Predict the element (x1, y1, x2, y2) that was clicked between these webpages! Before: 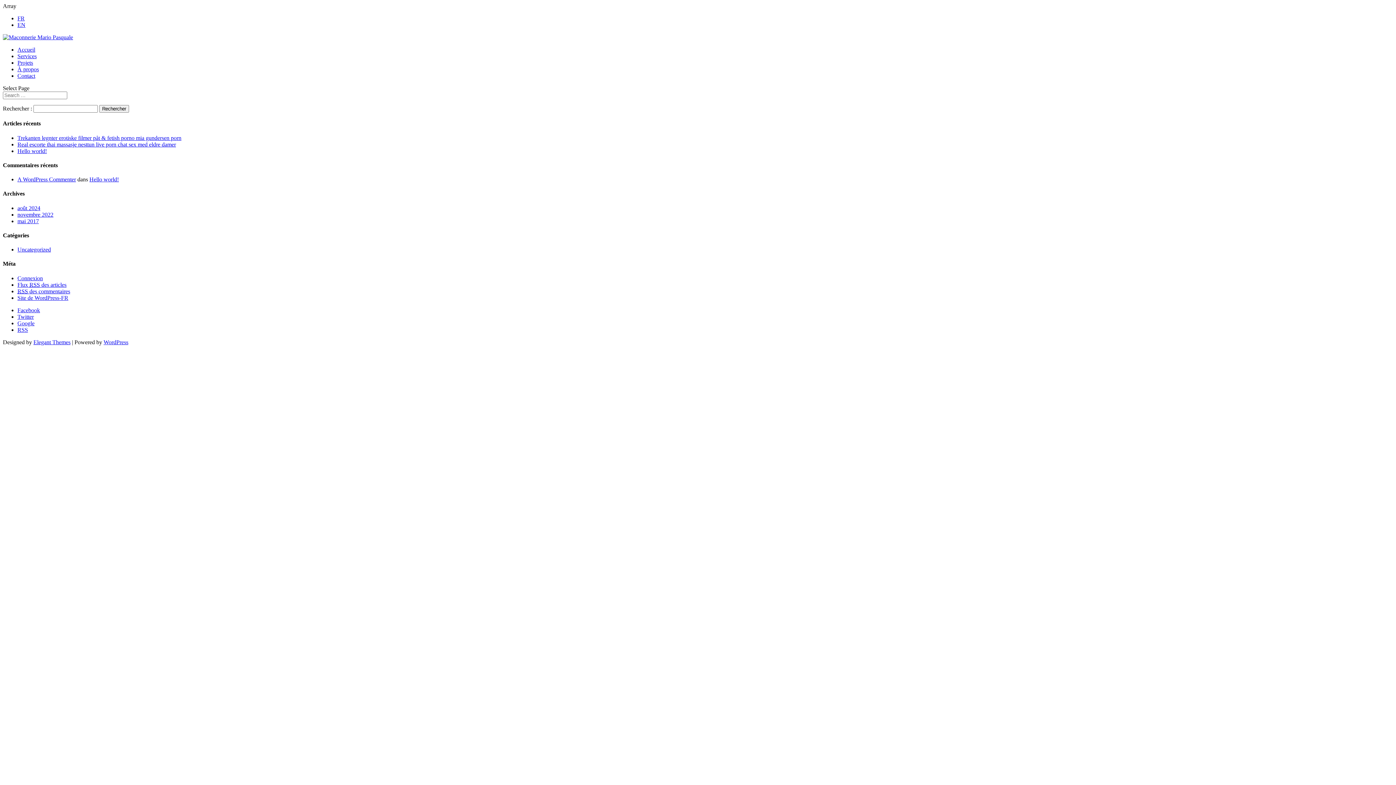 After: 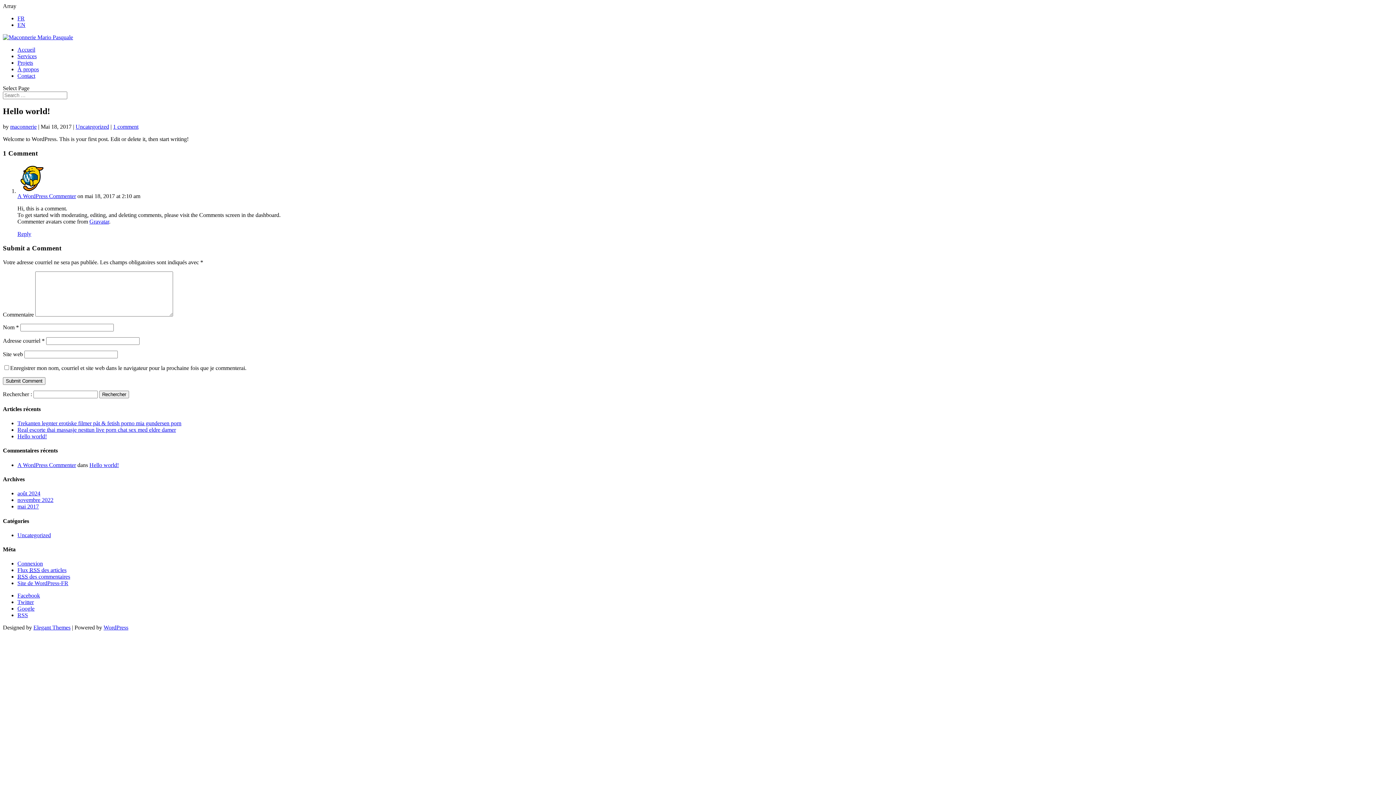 Action: bbox: (17, 147, 46, 154) label: Hello world!